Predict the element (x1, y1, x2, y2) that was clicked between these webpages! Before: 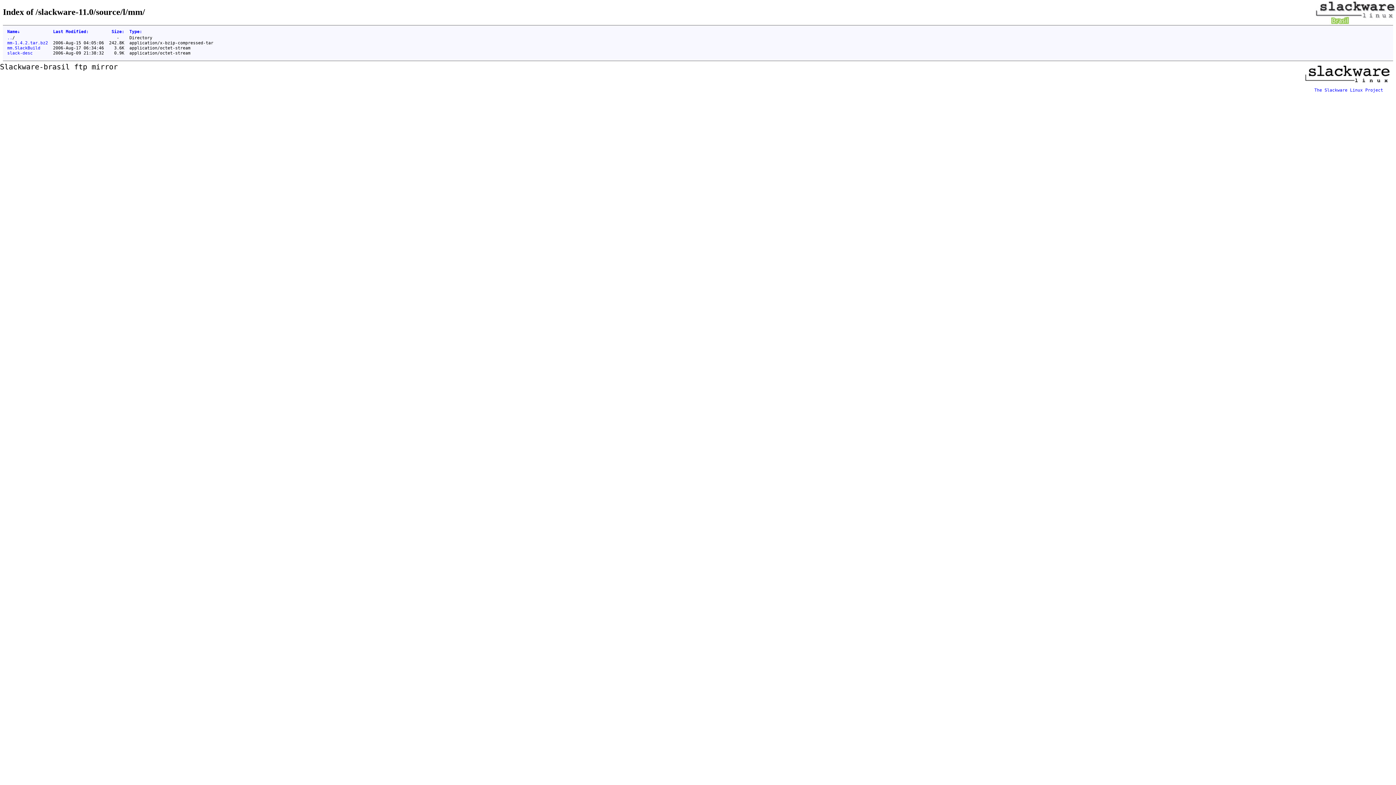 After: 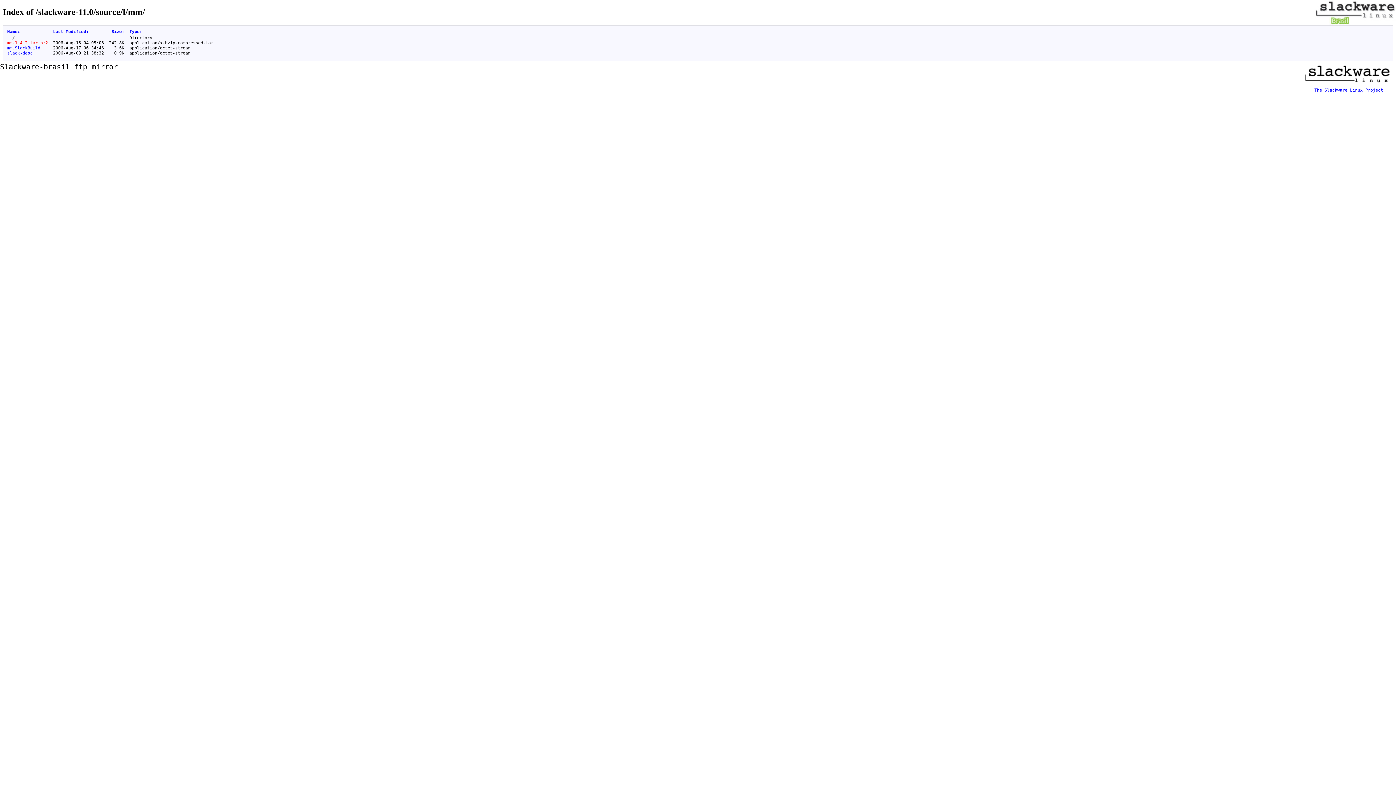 Action: label: mm-1.4.2.tar.bz2 bbox: (7, 40, 48, 45)